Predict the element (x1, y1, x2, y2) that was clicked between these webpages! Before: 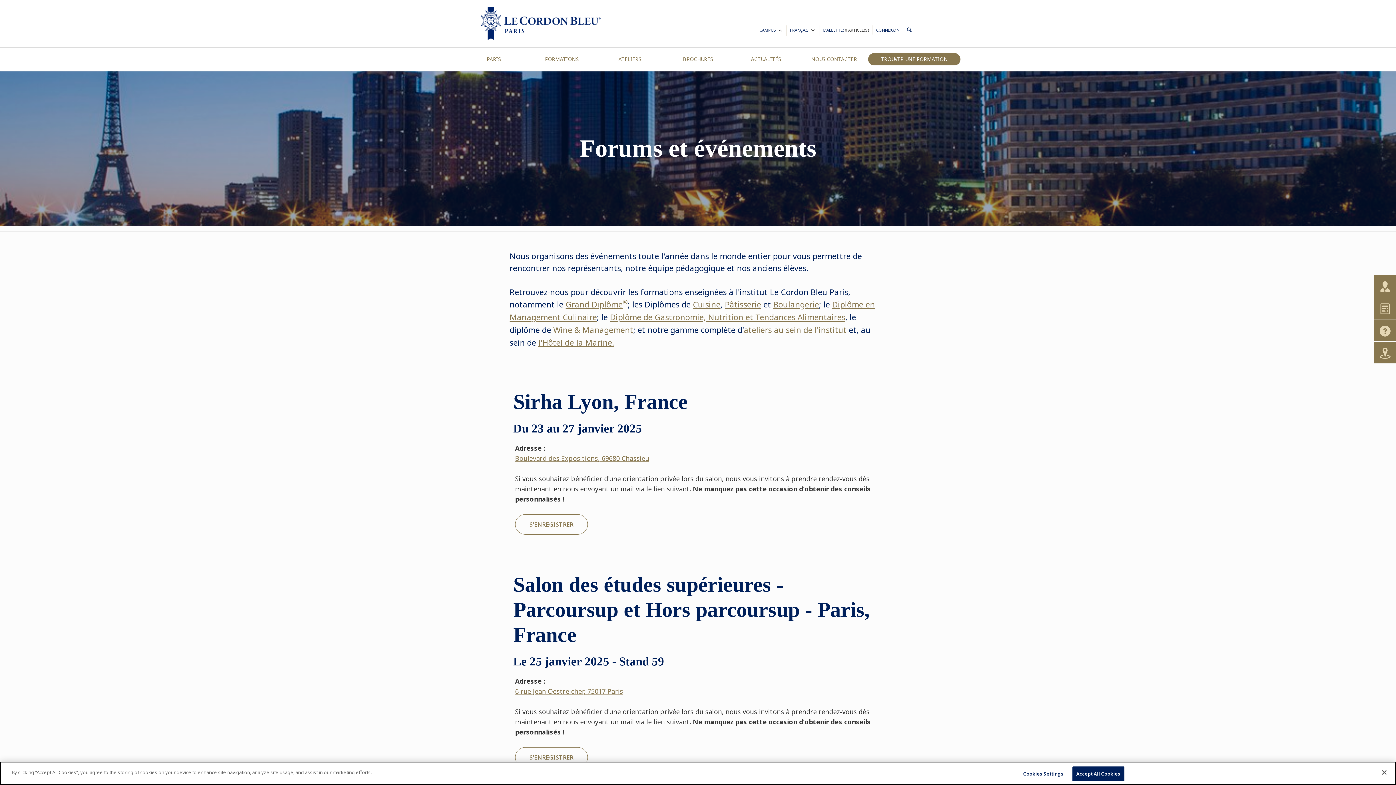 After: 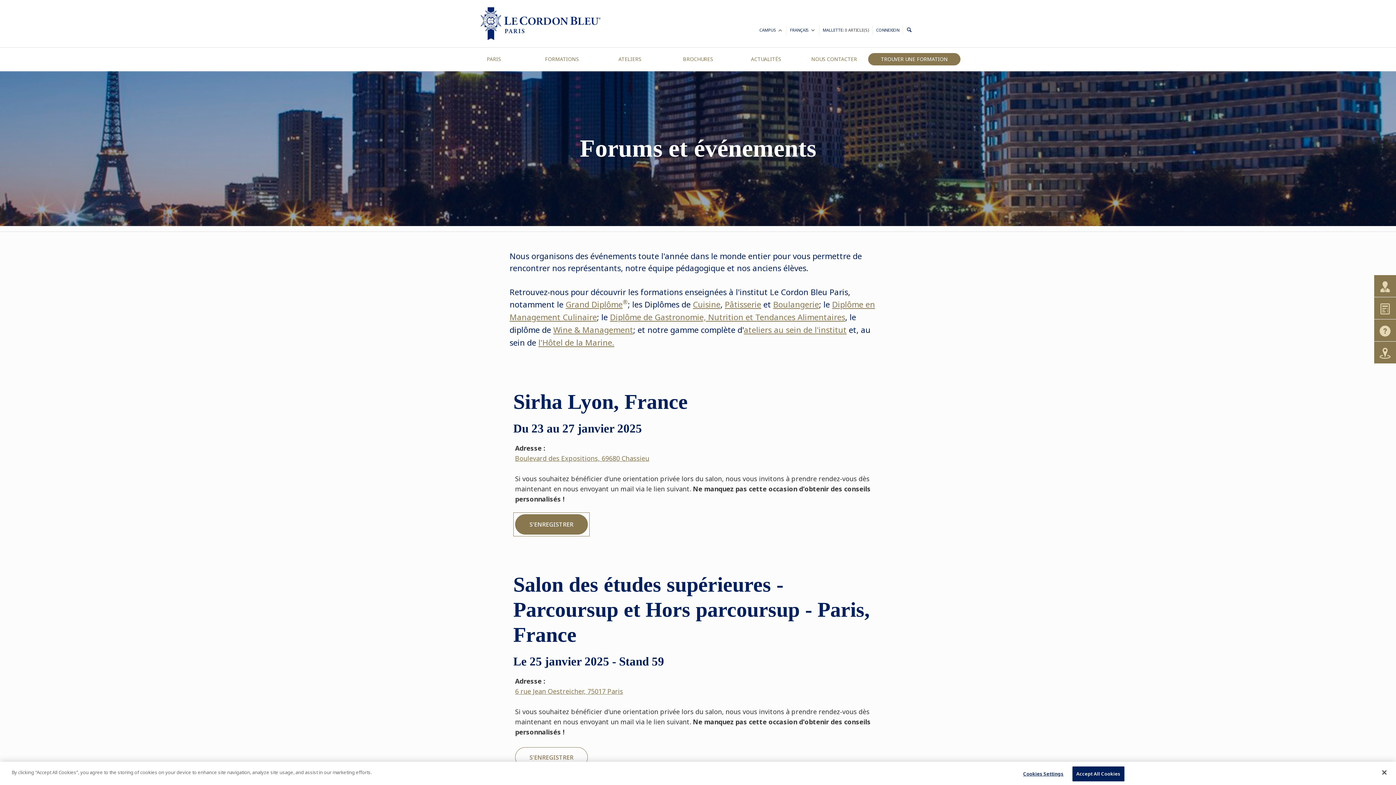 Action: bbox: (515, 514, 587, 534) label: S'ENREGISTRER